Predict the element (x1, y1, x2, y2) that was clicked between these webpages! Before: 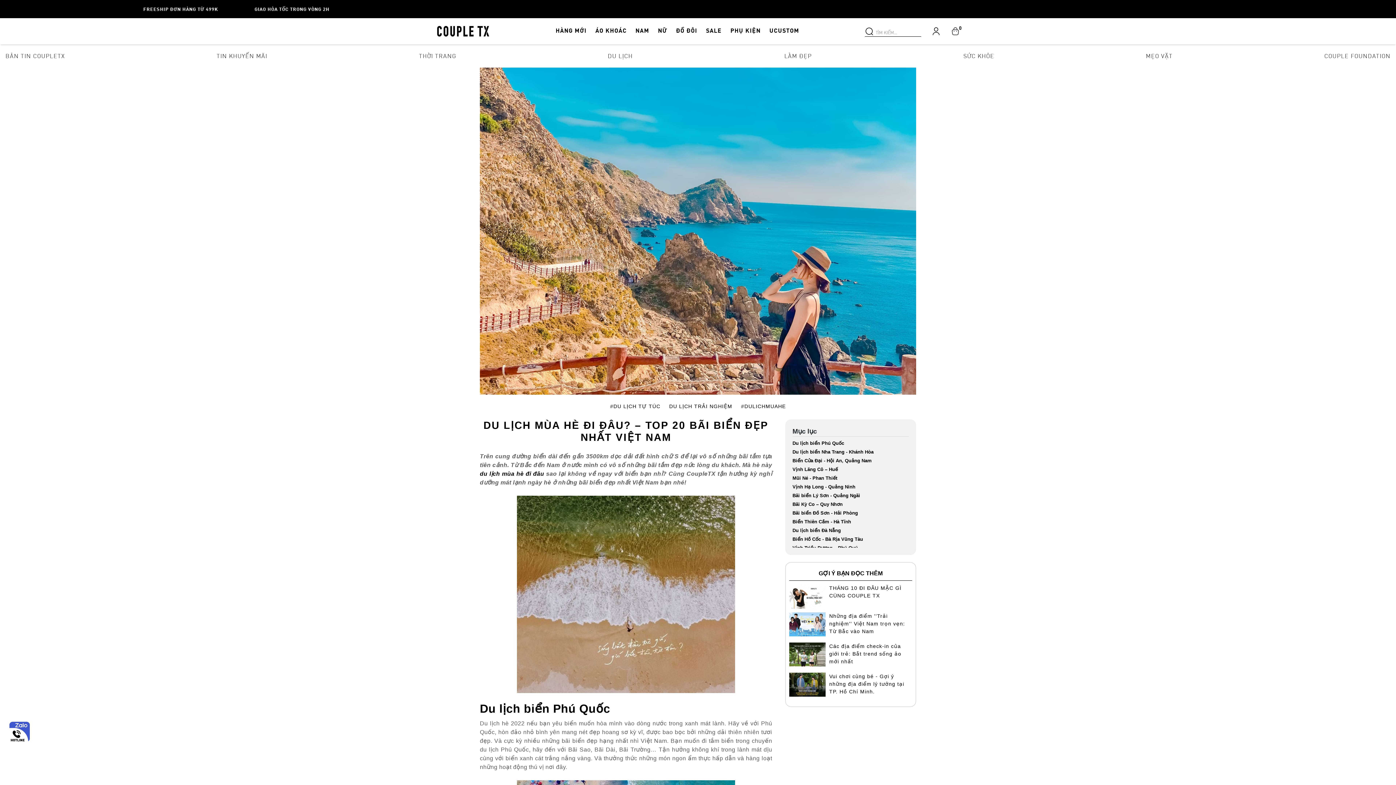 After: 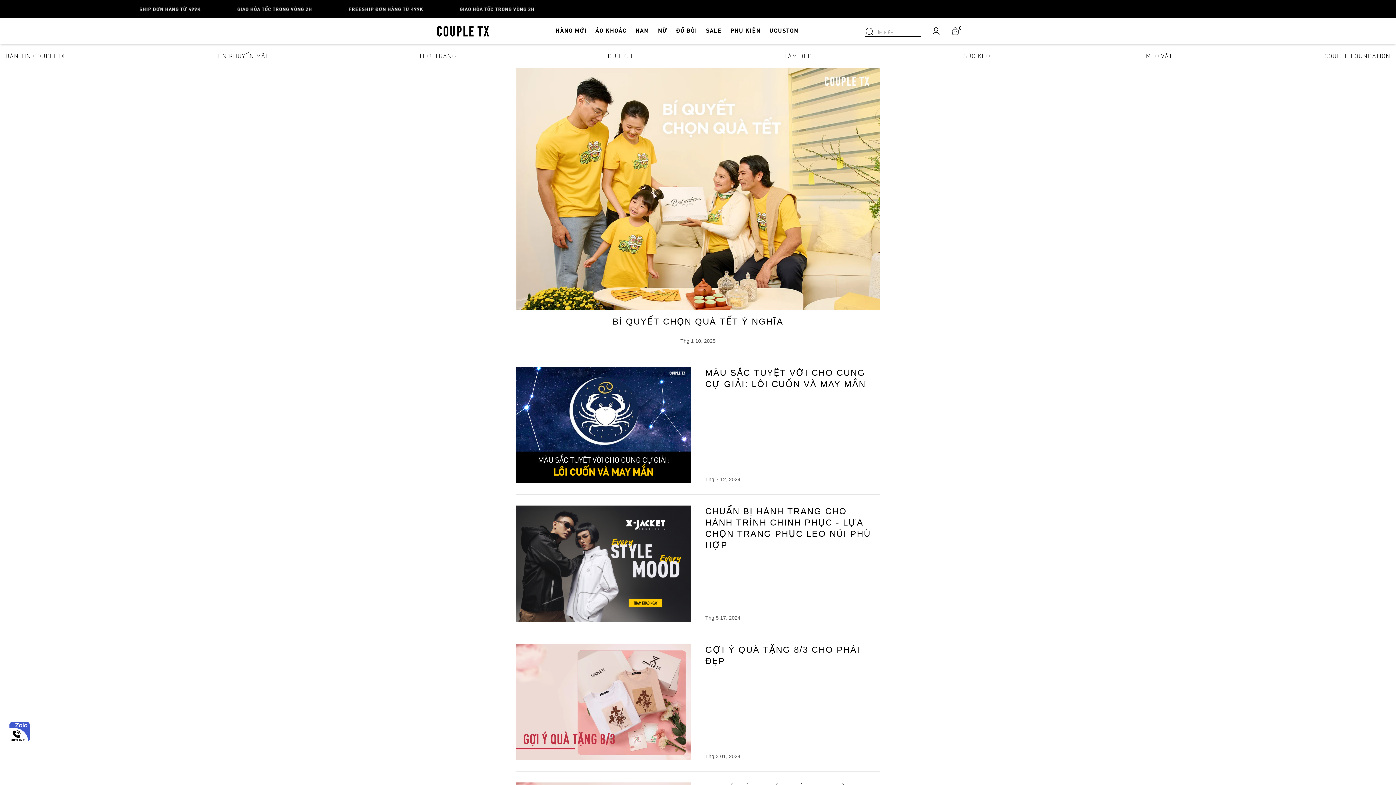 Action: label: MẸO VẶT bbox: (1146, 51, 1173, 60)